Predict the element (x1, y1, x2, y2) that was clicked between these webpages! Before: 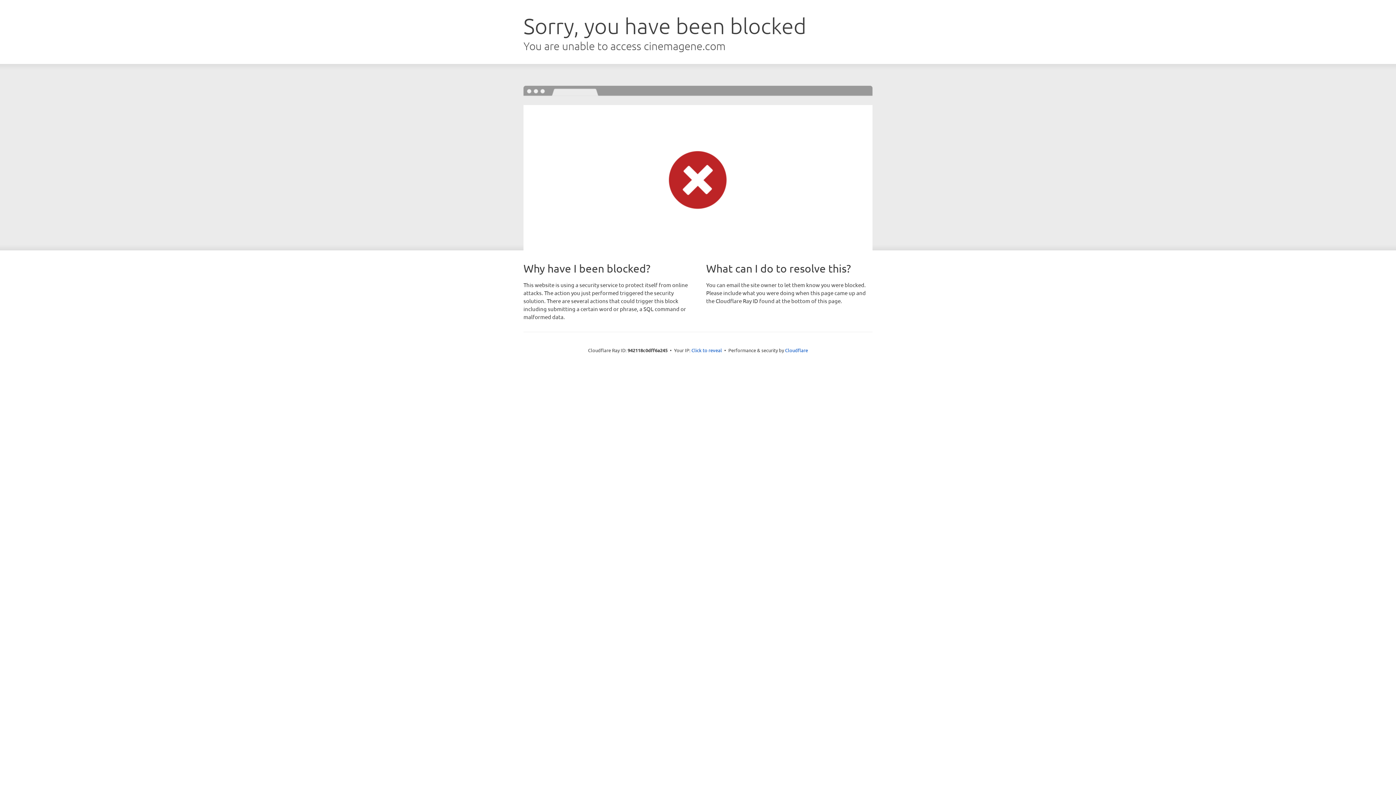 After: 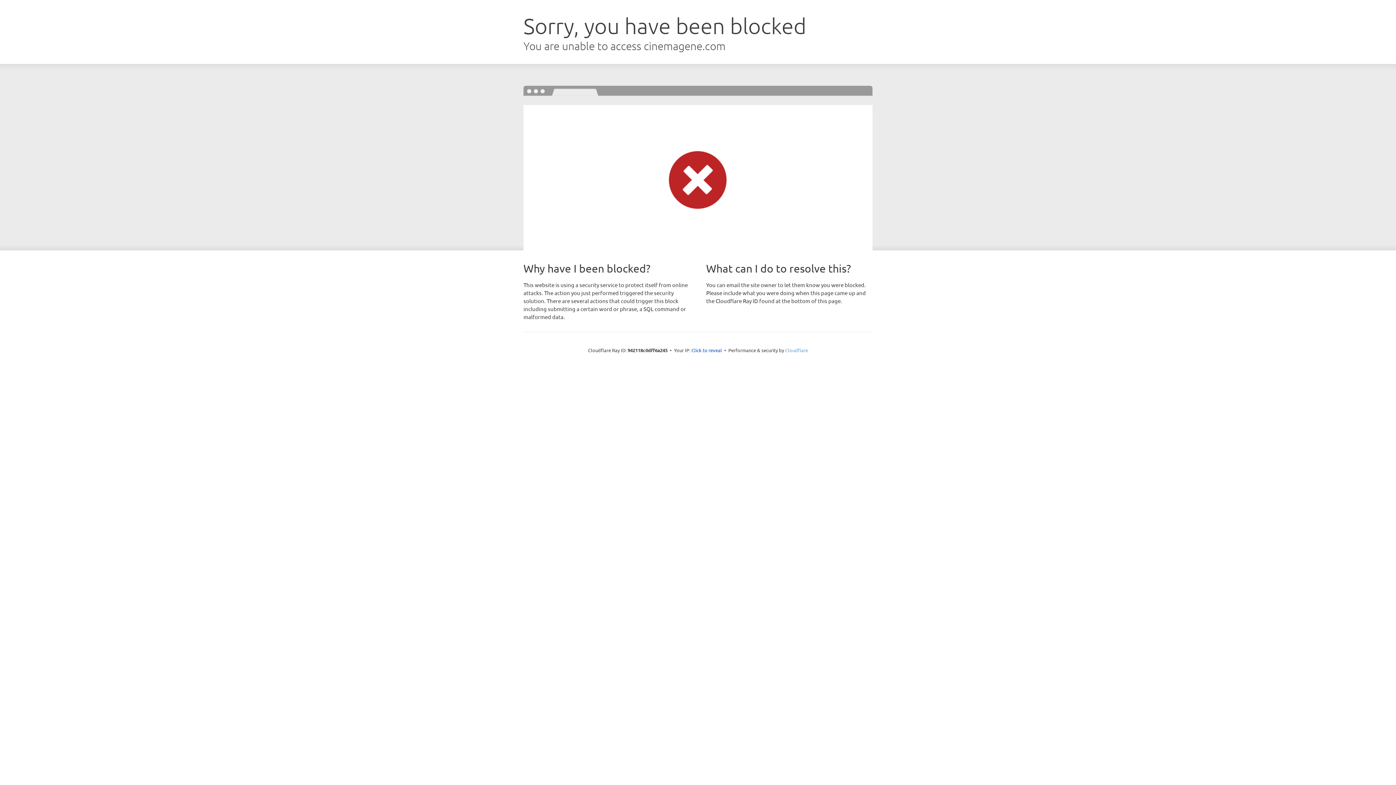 Action: bbox: (785, 347, 808, 353) label: Cloudflare